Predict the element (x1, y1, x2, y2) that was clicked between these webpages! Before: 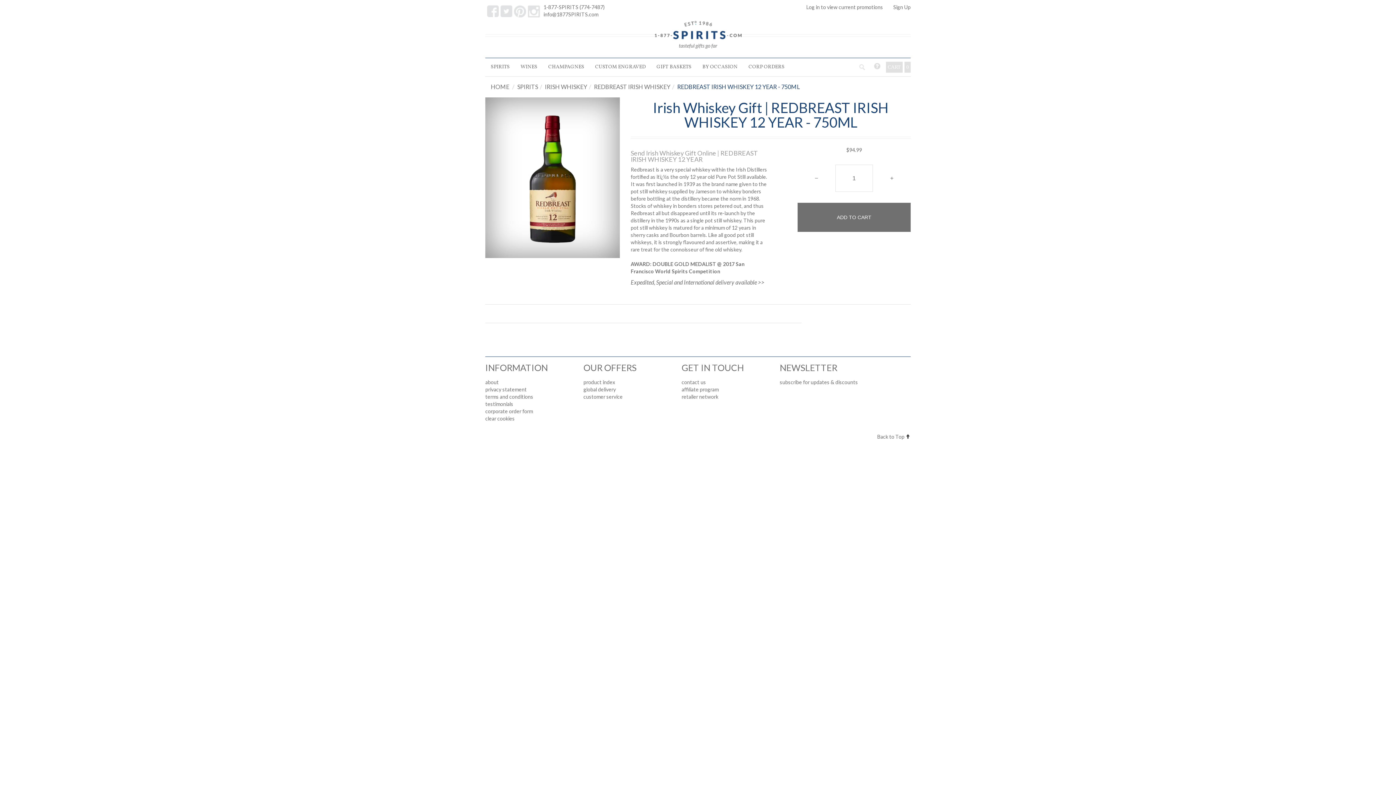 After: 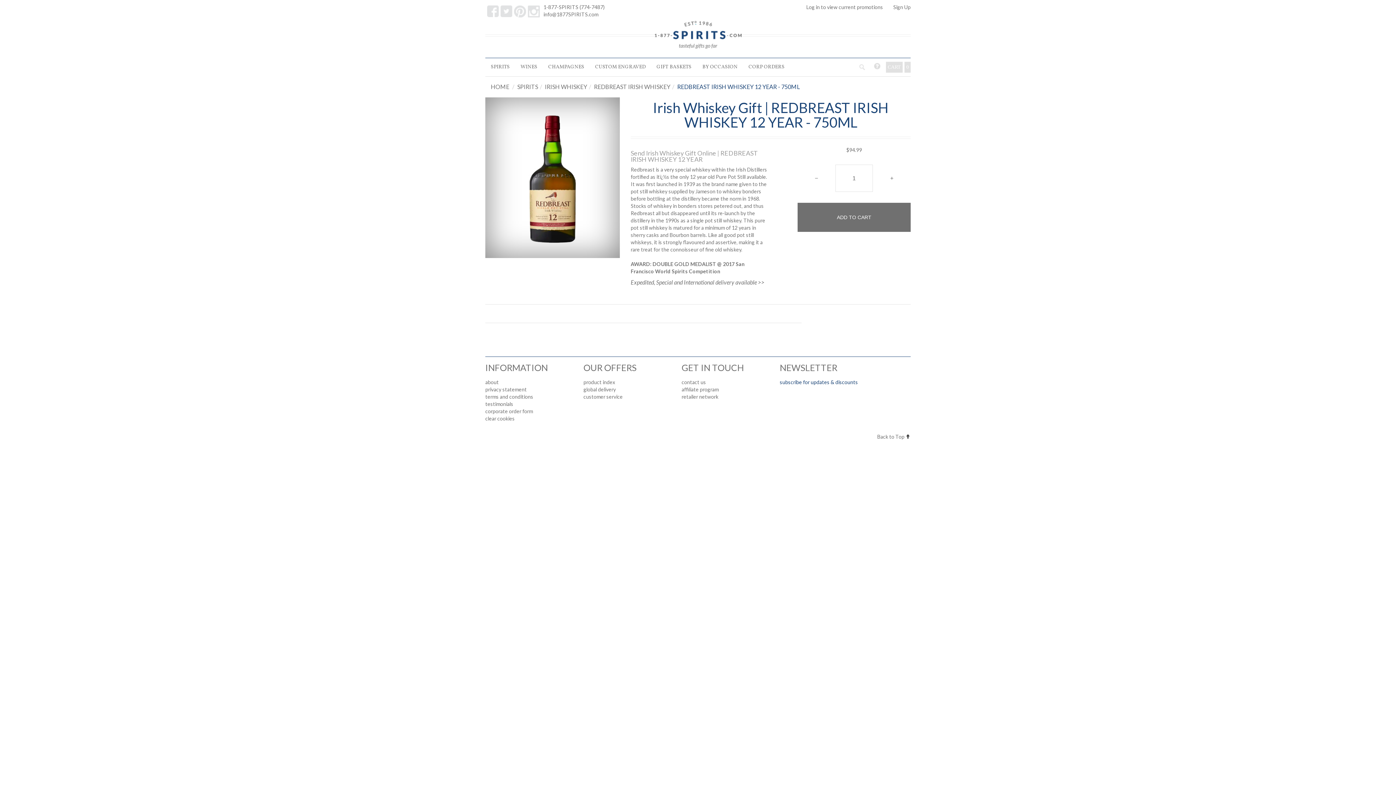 Action: label: subscribe for updates & discounts bbox: (780, 379, 858, 385)